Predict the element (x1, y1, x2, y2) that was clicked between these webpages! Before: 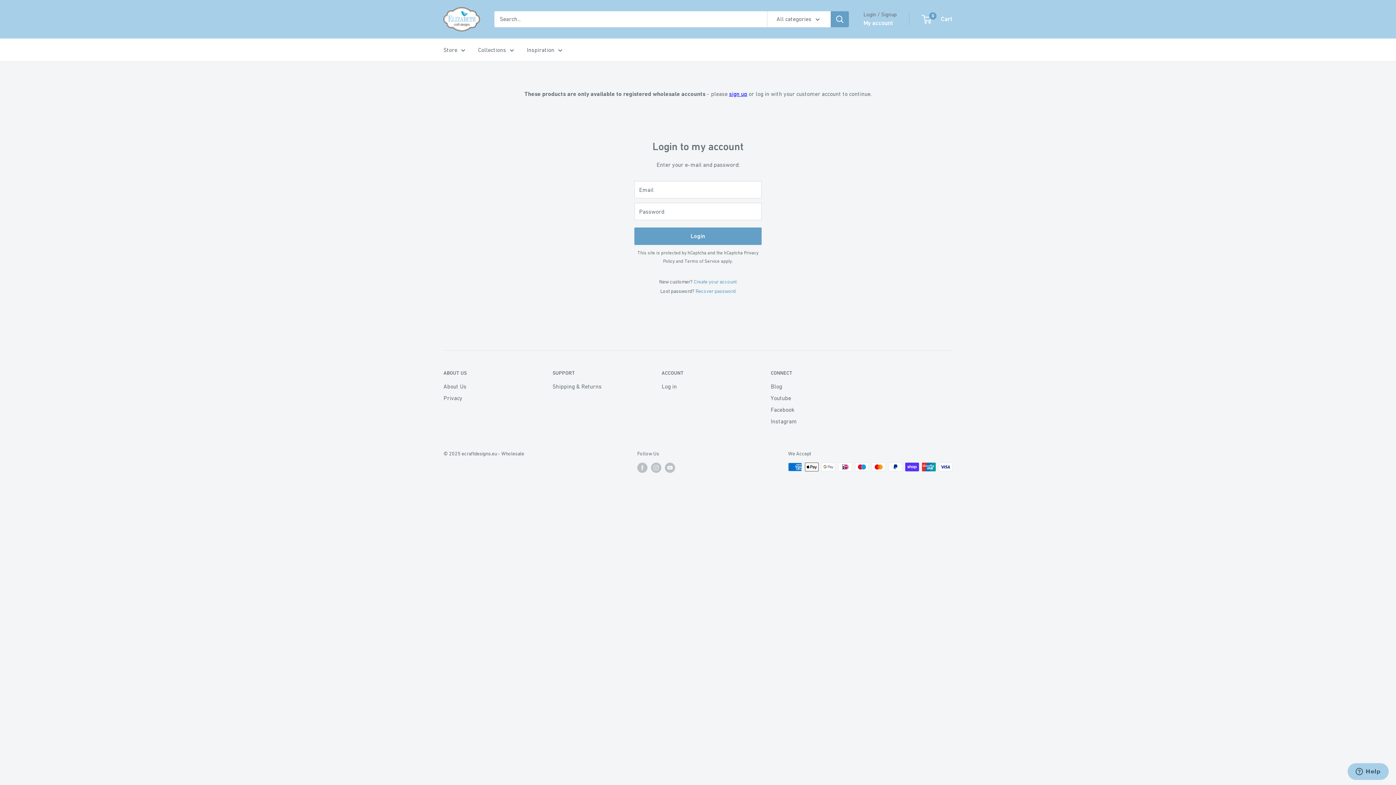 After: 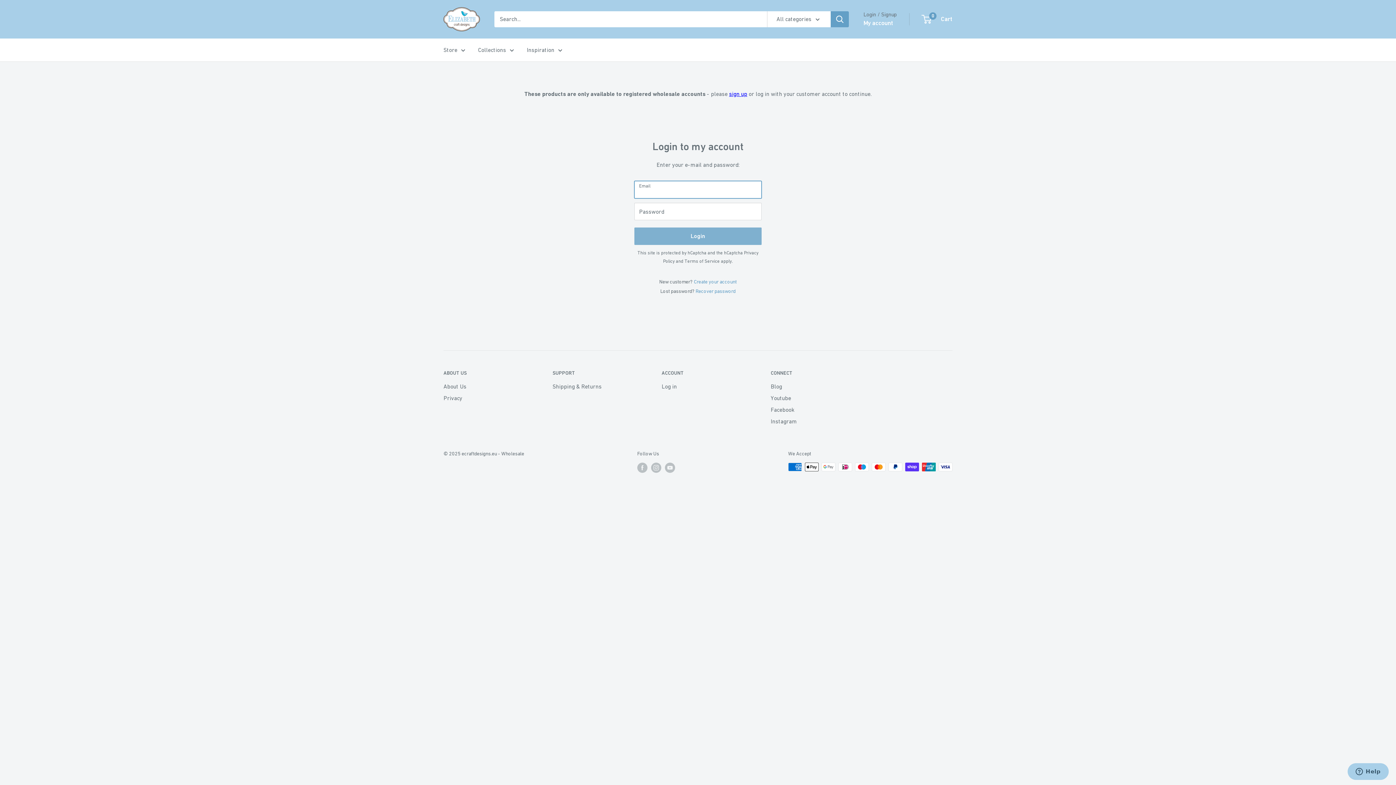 Action: label: Login bbox: (634, 227, 761, 244)